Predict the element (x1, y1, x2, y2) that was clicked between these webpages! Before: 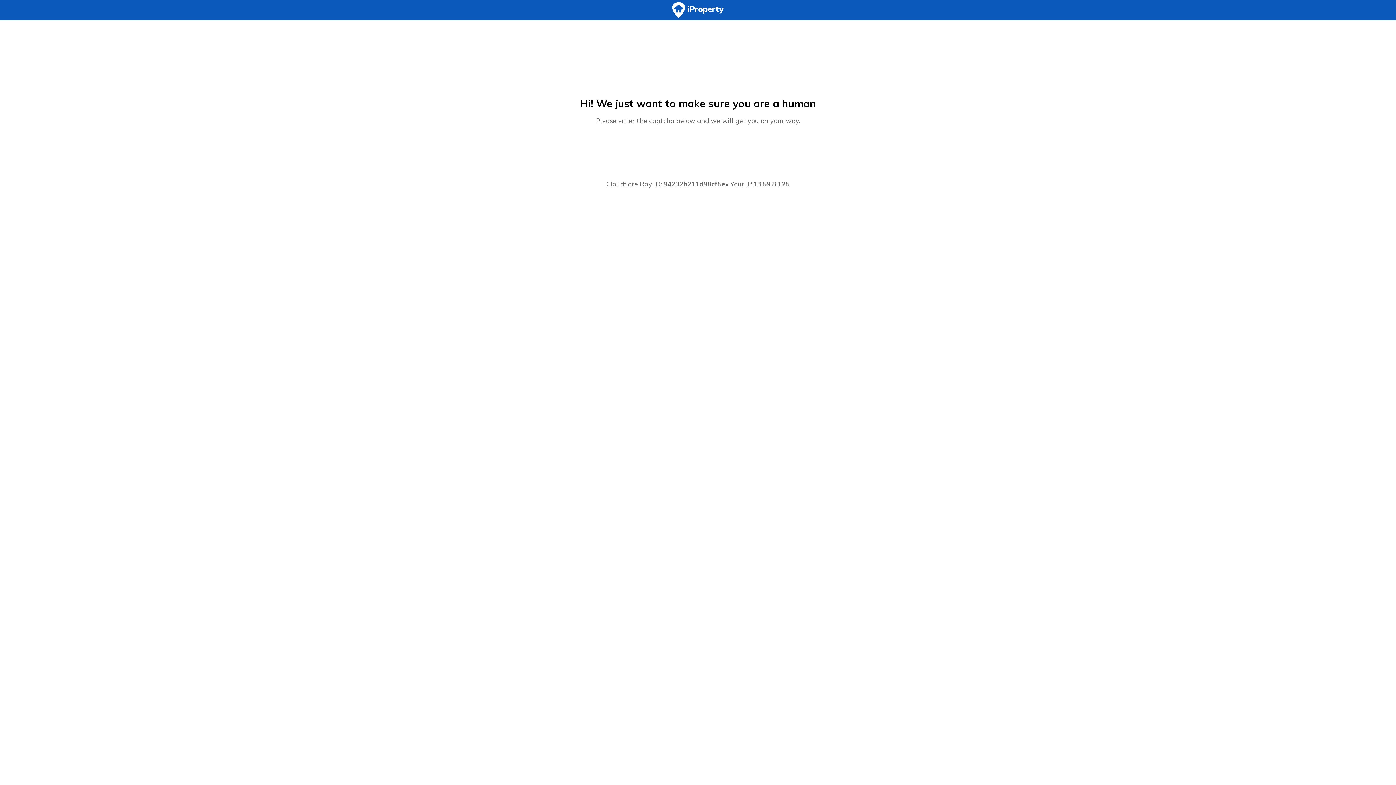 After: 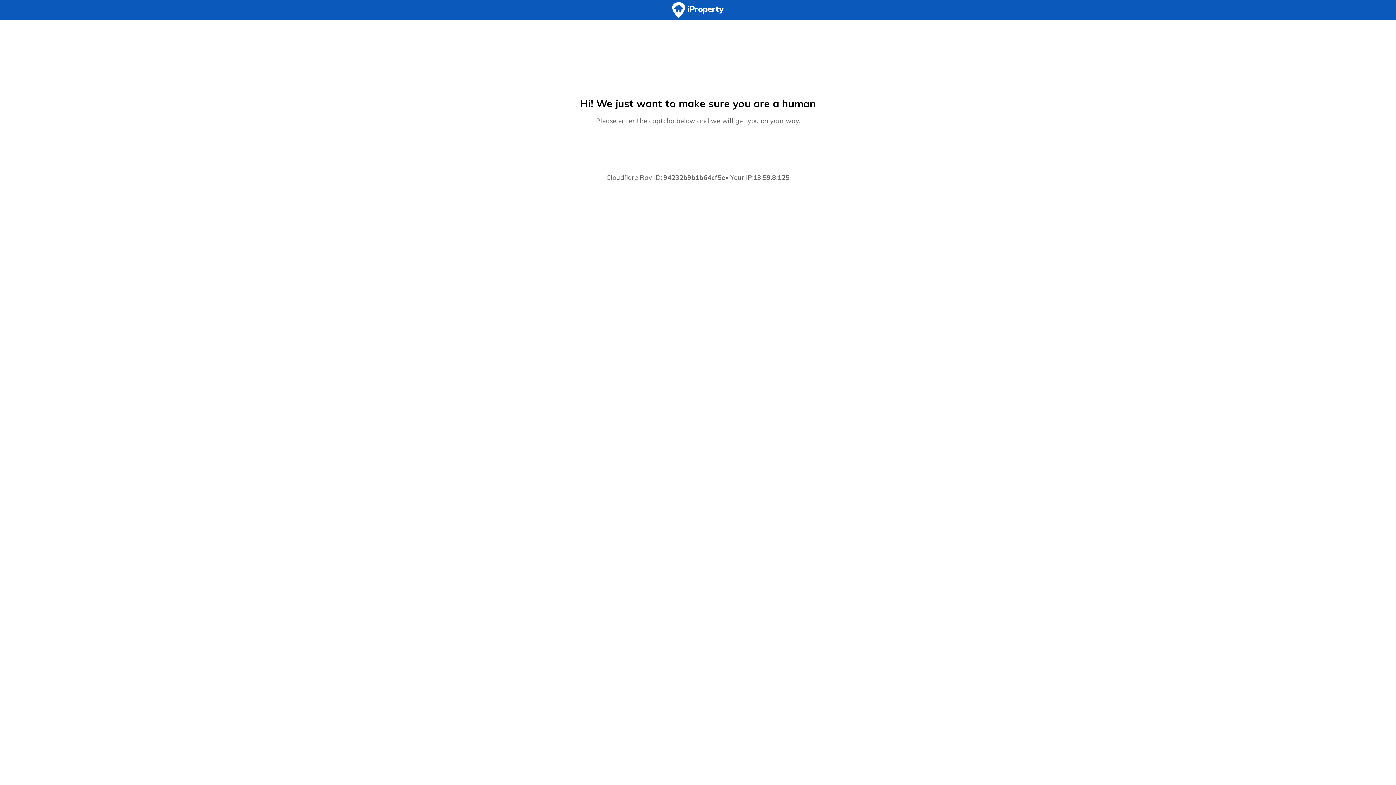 Action: bbox: (0, 0, 1396, 20)